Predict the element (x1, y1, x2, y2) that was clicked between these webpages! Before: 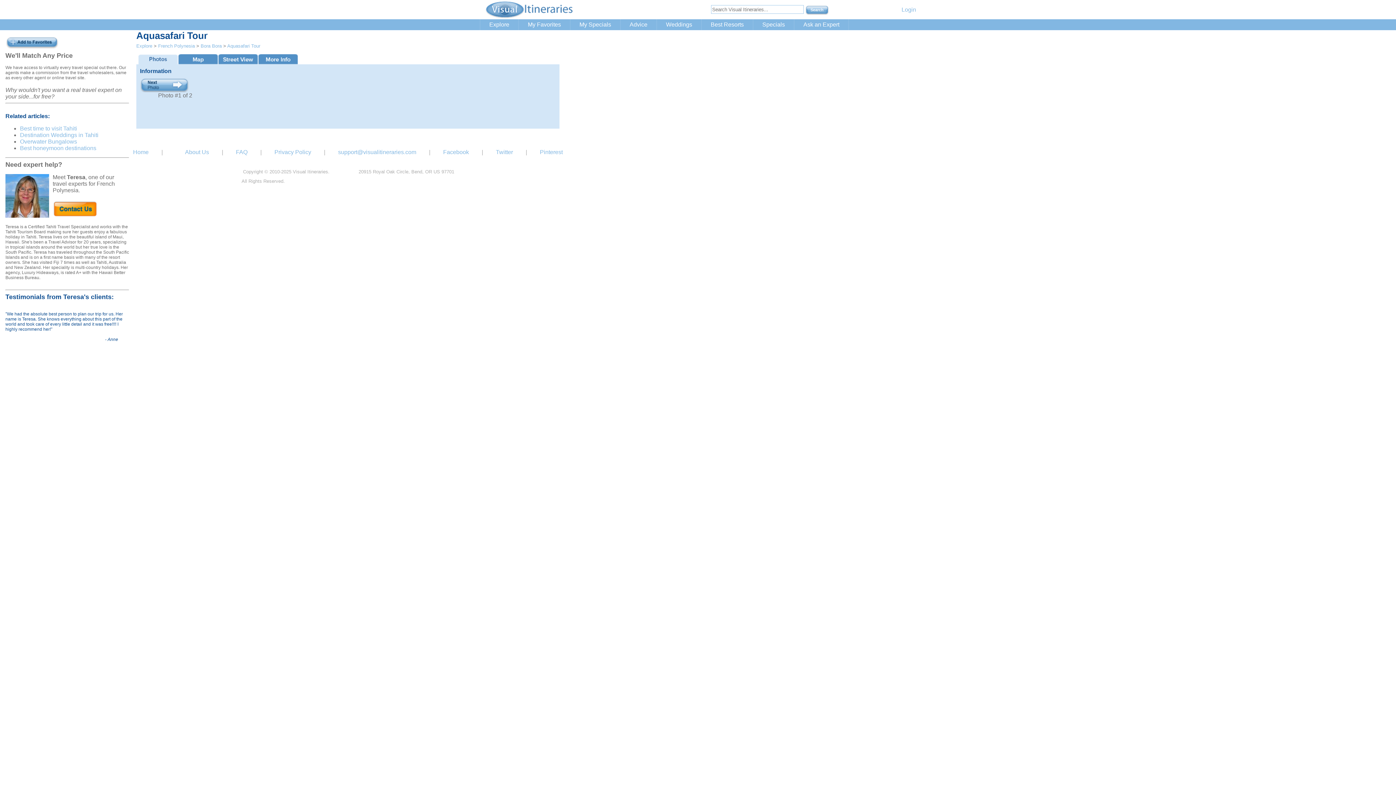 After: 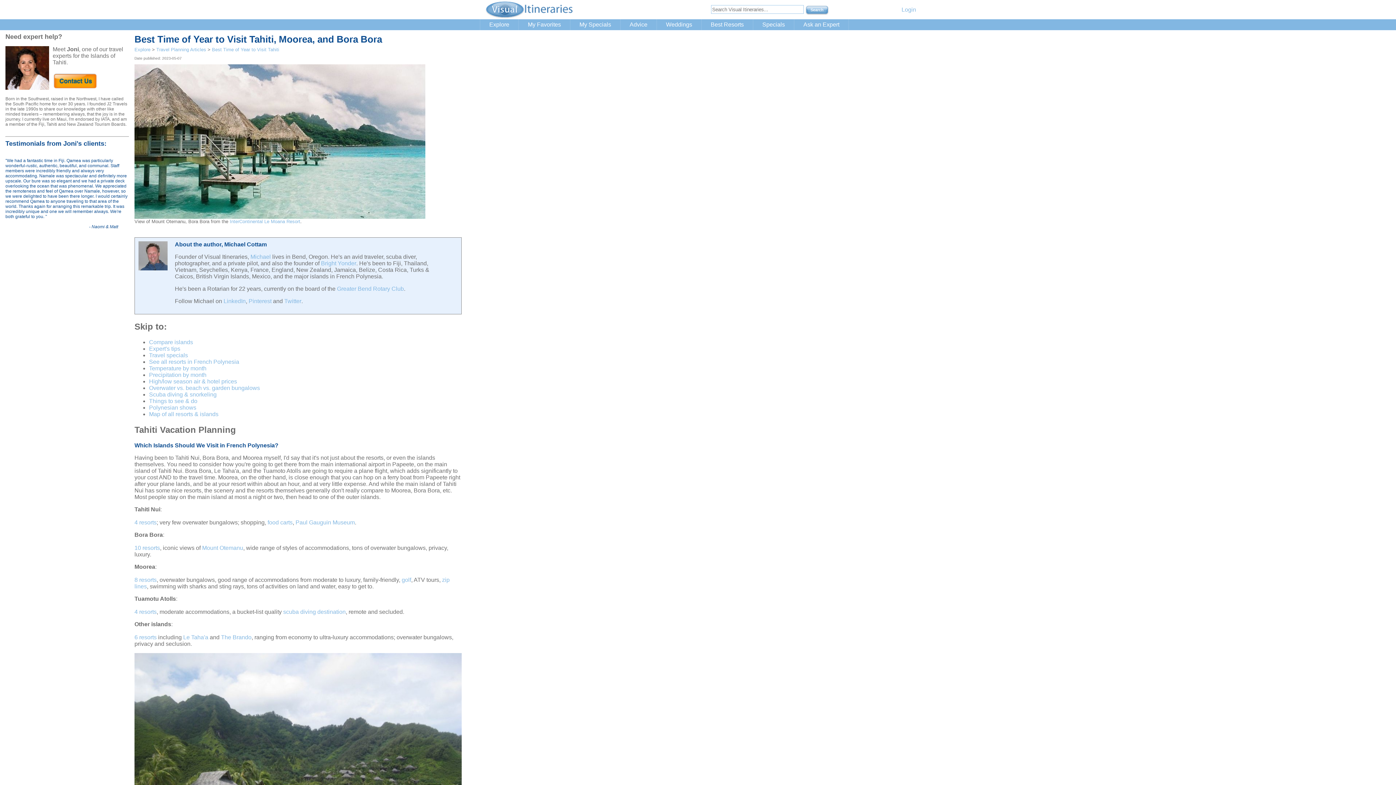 Action: label: Best time to visit Tahiti bbox: (20, 125, 77, 131)